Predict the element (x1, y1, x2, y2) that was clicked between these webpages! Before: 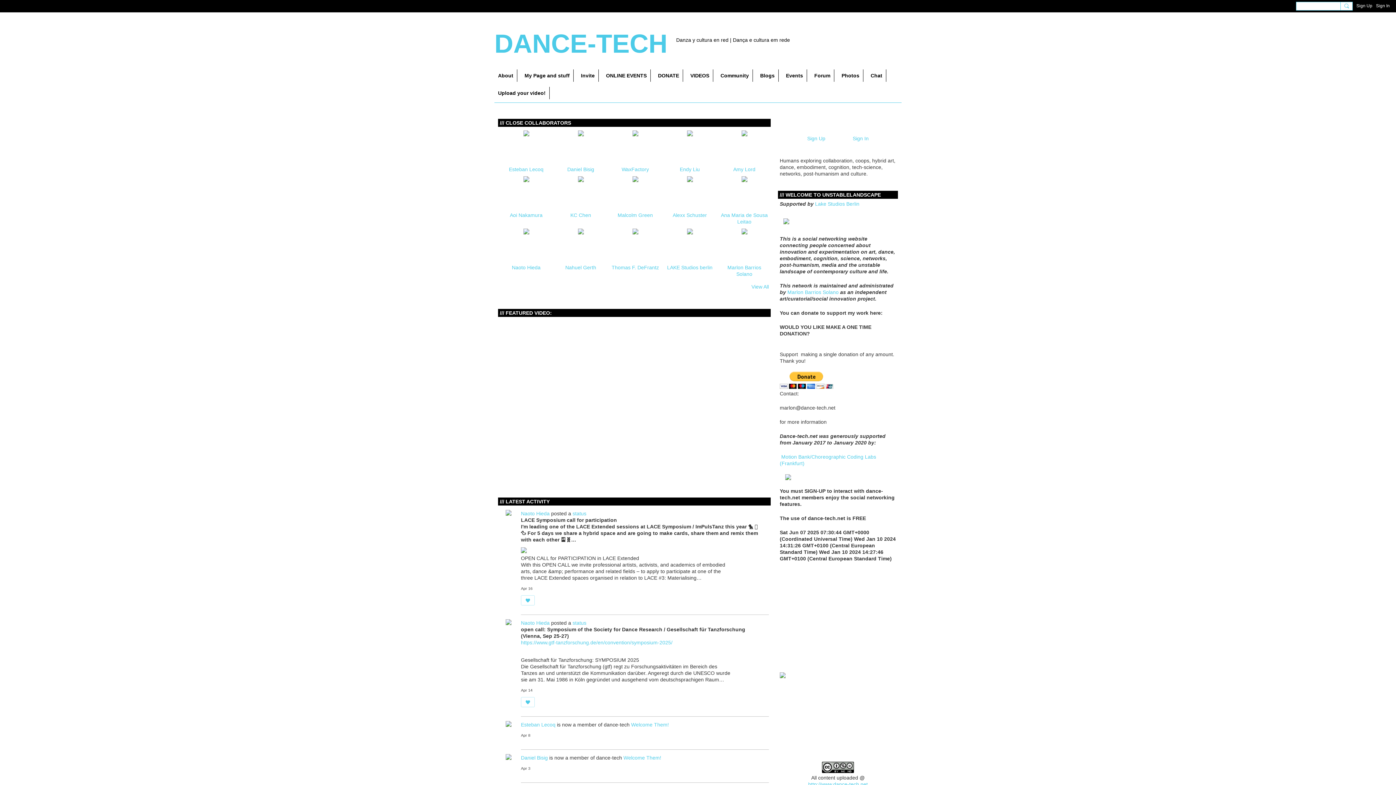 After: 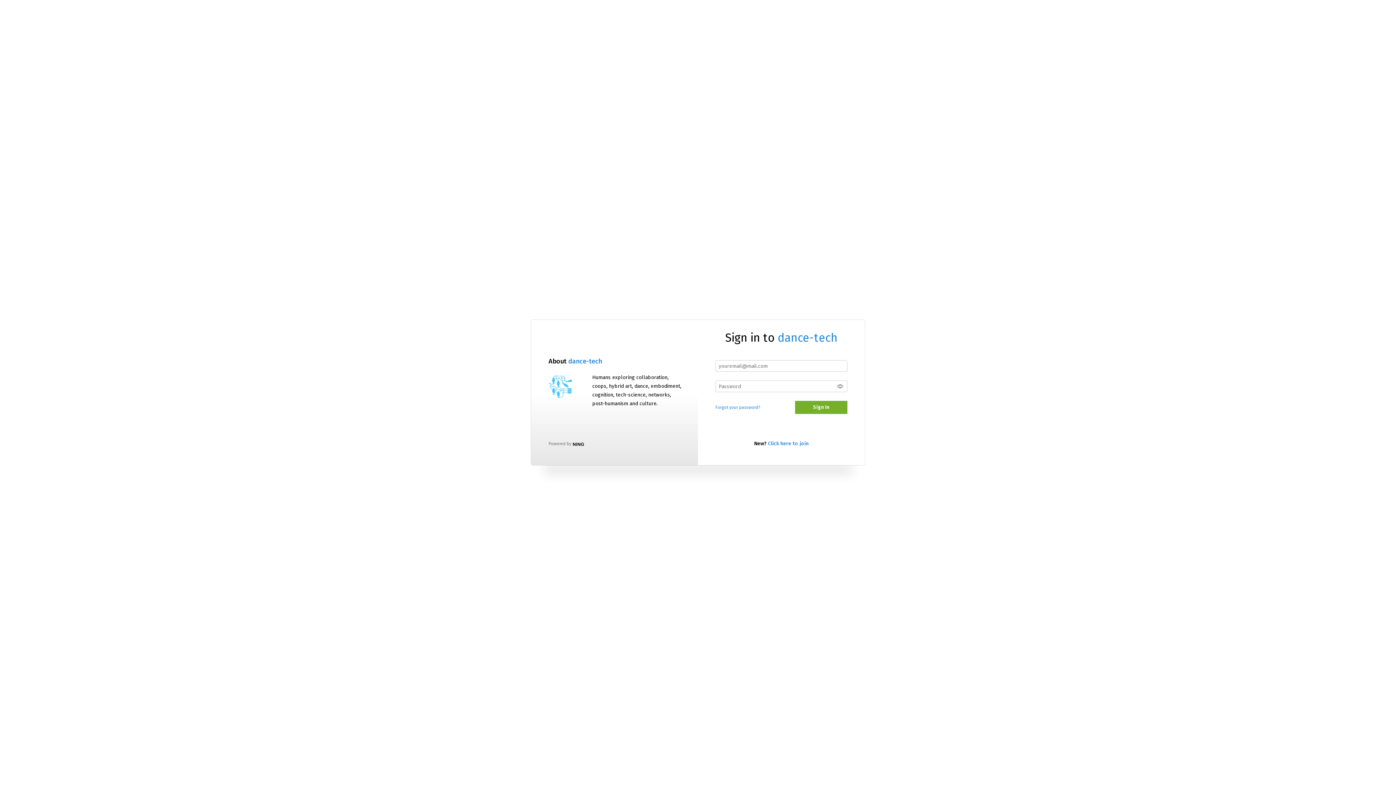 Action: bbox: (1376, 1, 1390, 9) label: Sign In